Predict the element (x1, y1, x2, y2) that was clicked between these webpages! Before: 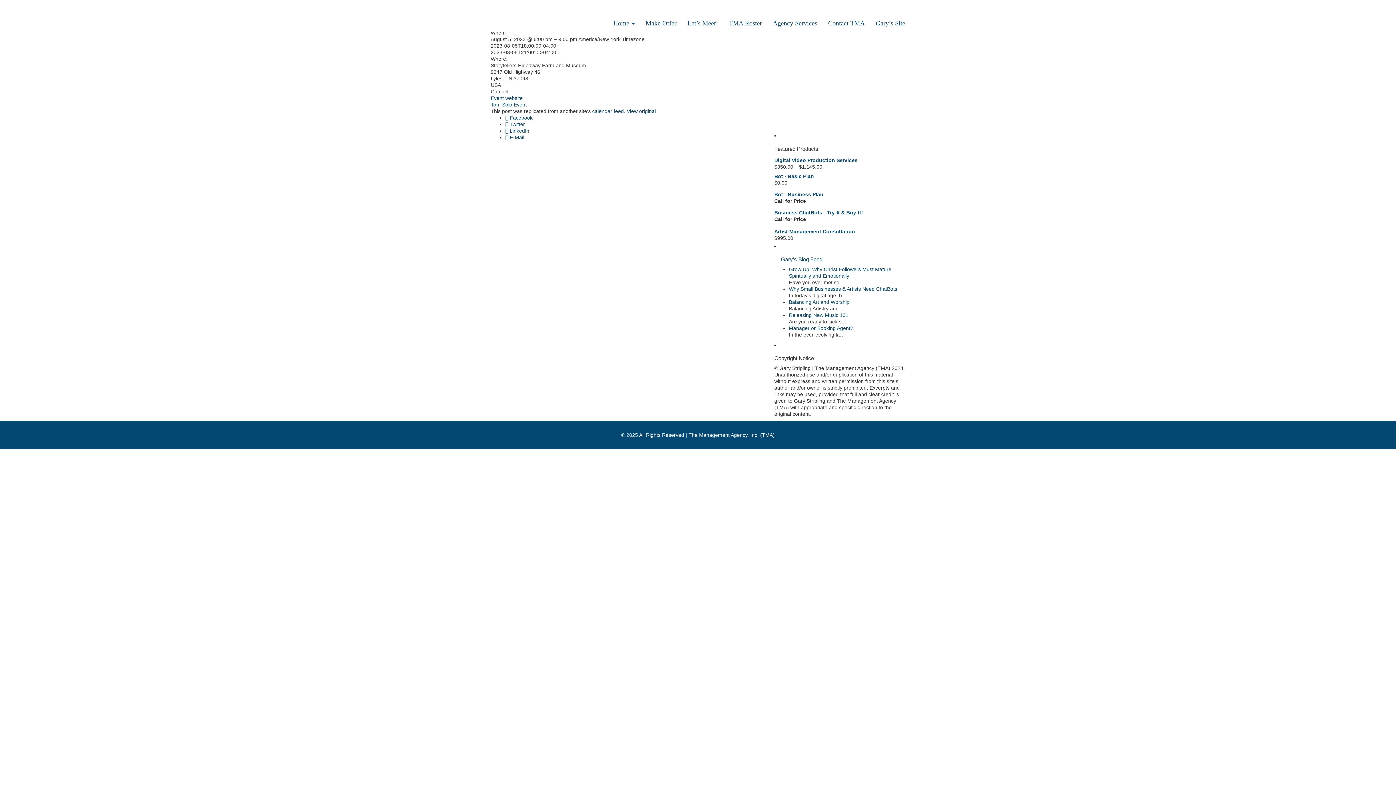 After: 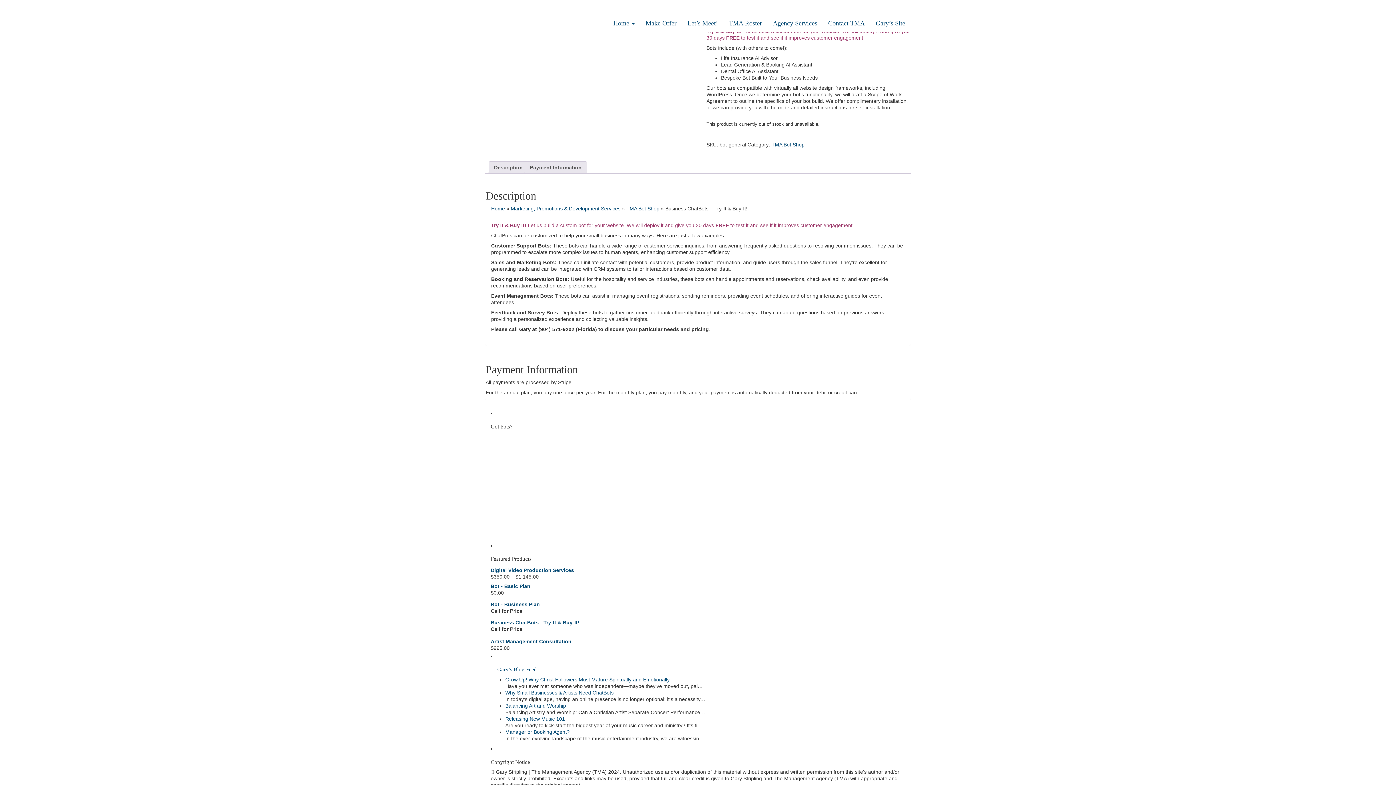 Action: label: Business ChatBots - Try-It & Buy-It! bbox: (774, 209, 905, 216)